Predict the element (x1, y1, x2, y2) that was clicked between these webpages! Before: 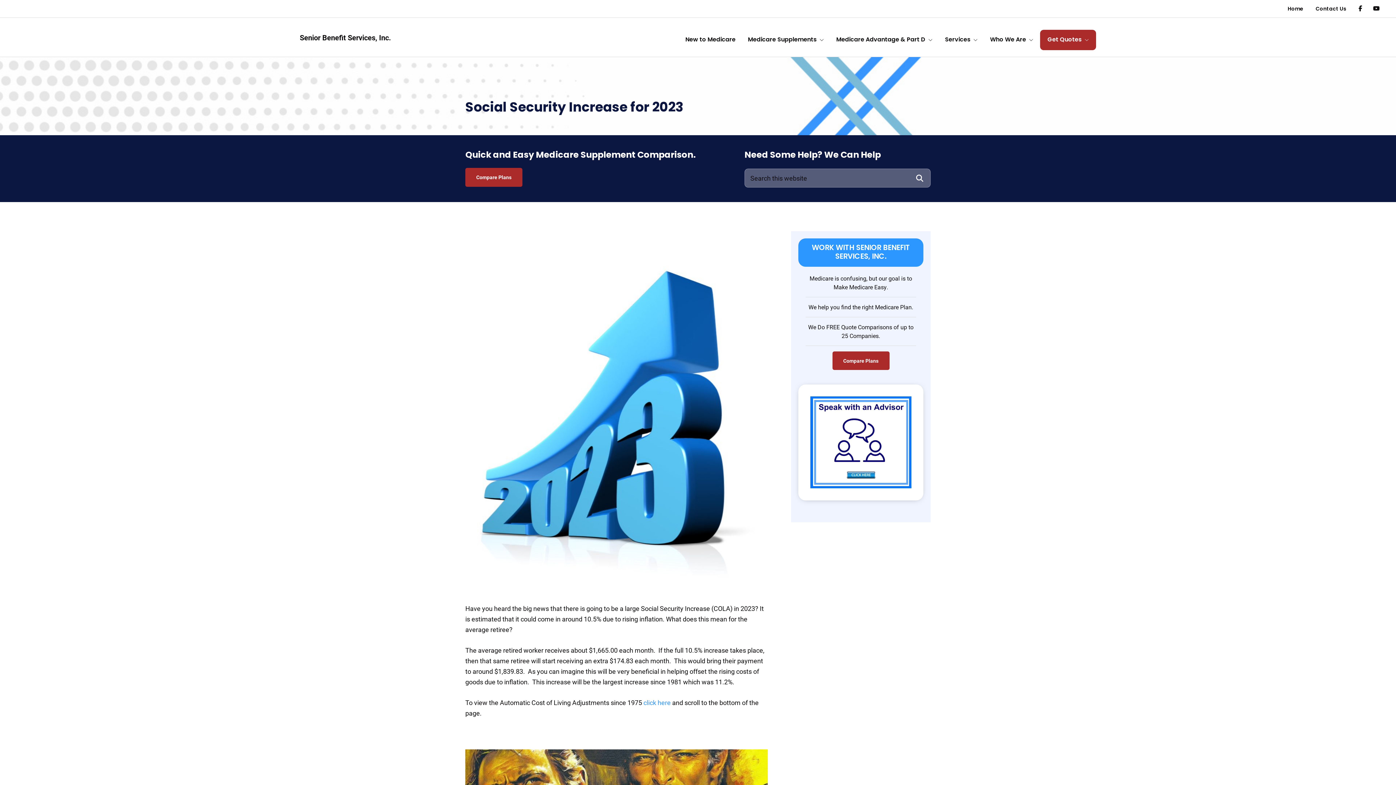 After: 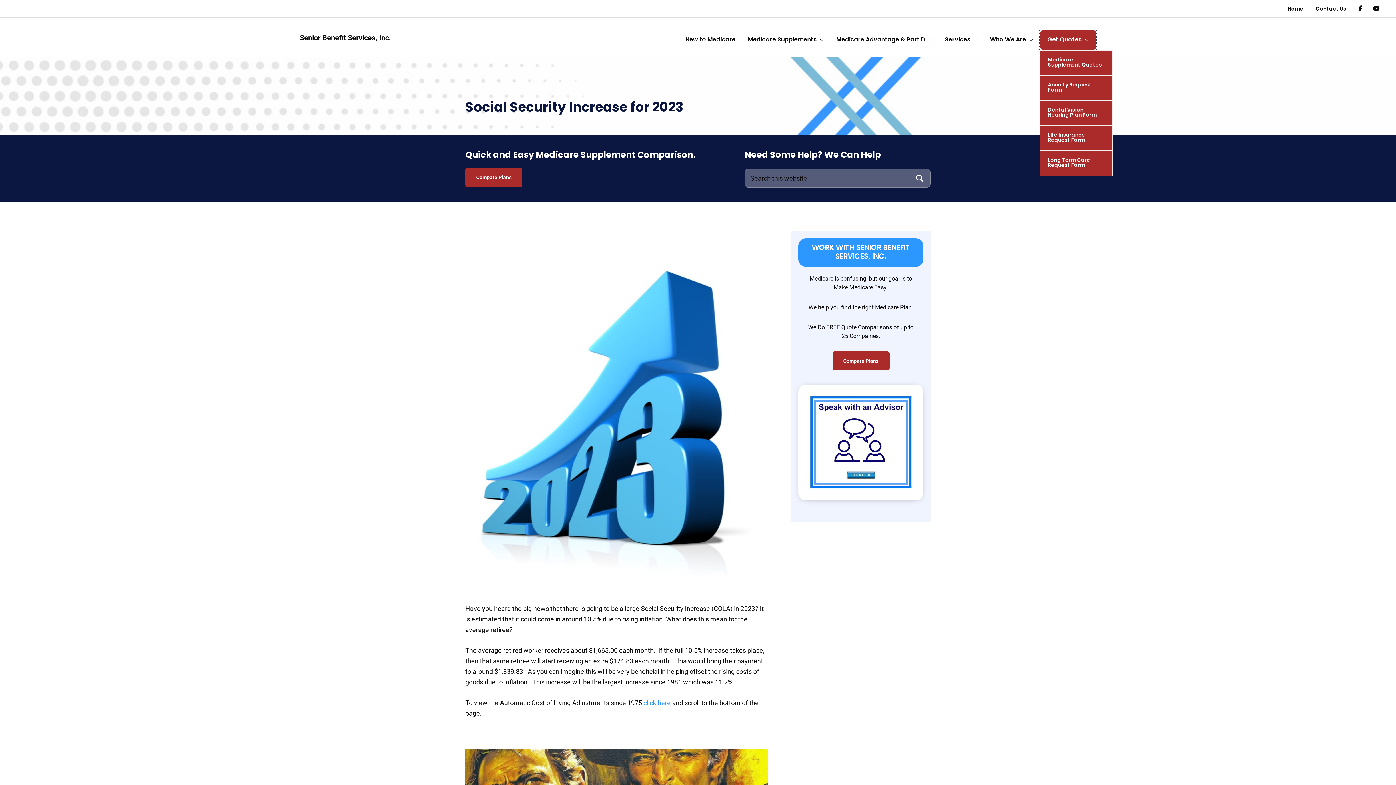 Action: bbox: (1040, 29, 1096, 50) label: Get Quotes